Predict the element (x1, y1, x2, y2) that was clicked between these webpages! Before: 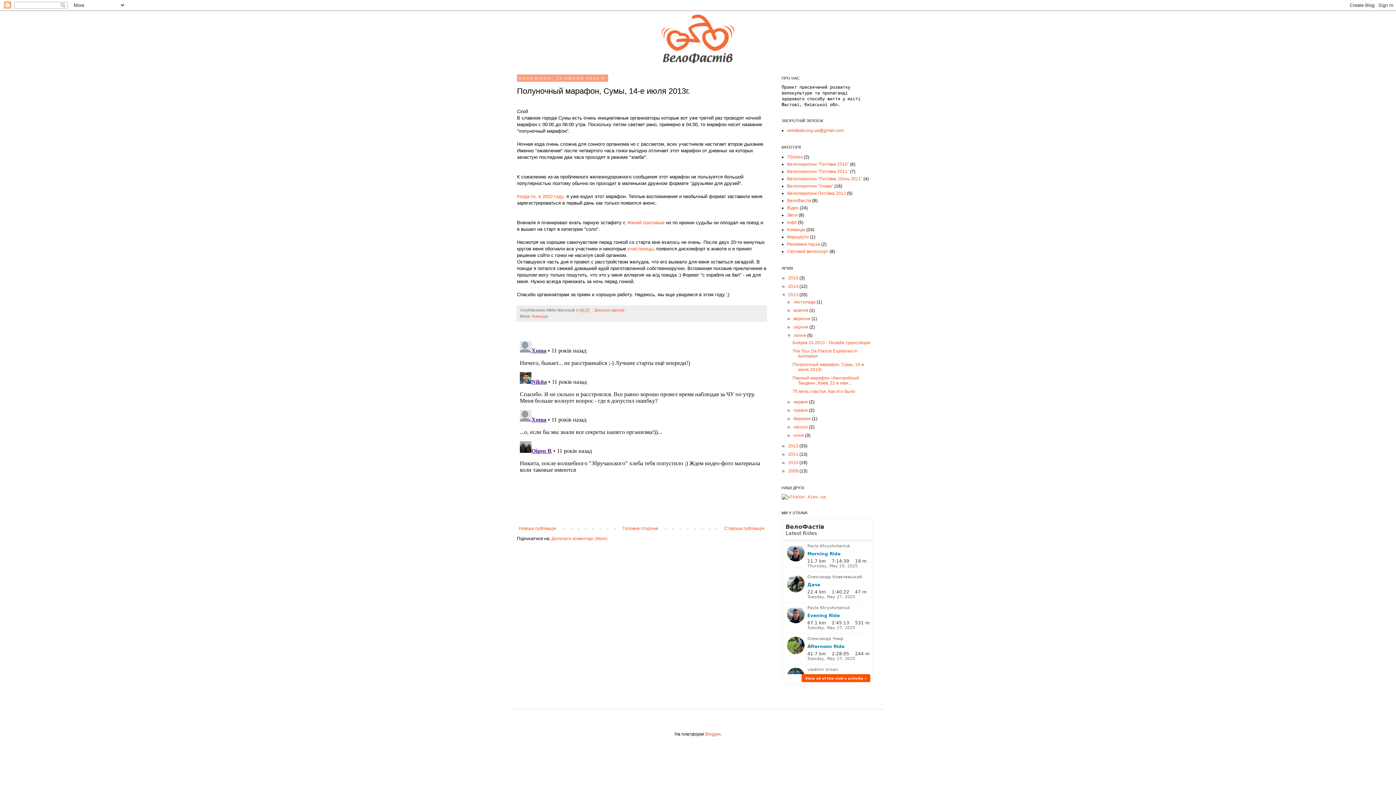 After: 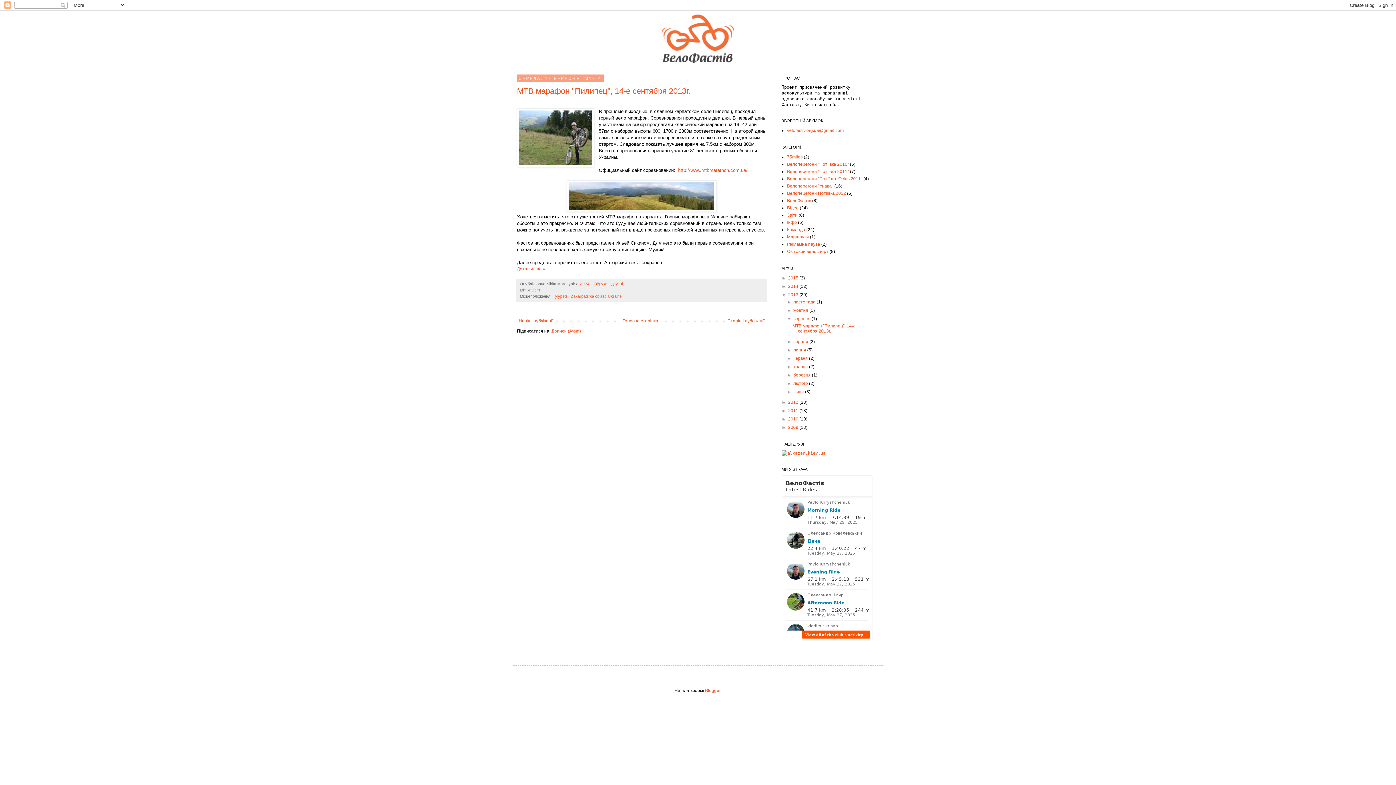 Action: bbox: (793, 316, 811, 321) label: вересня 